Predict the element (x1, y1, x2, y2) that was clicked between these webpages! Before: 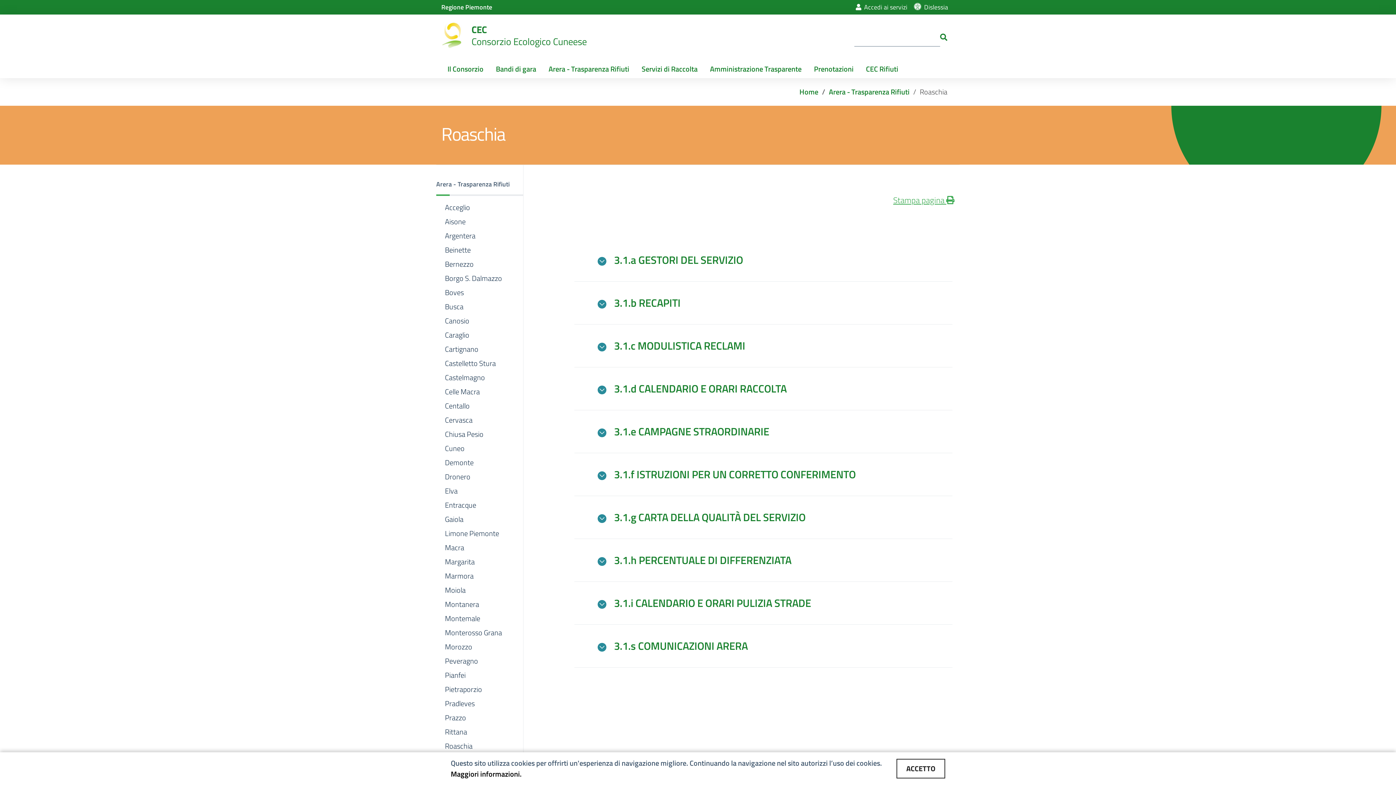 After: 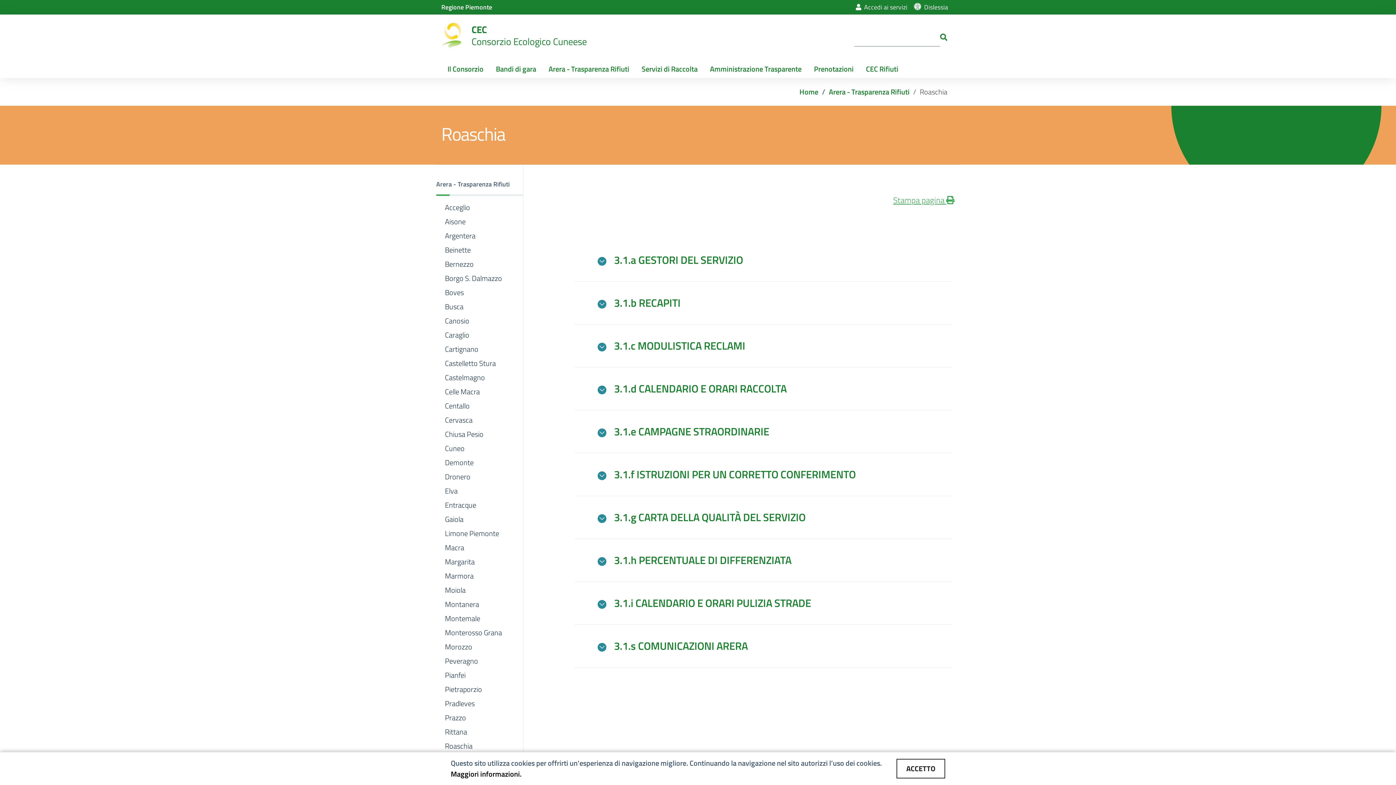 Action: bbox: (436, 742, 523, 750) label: Roaschia